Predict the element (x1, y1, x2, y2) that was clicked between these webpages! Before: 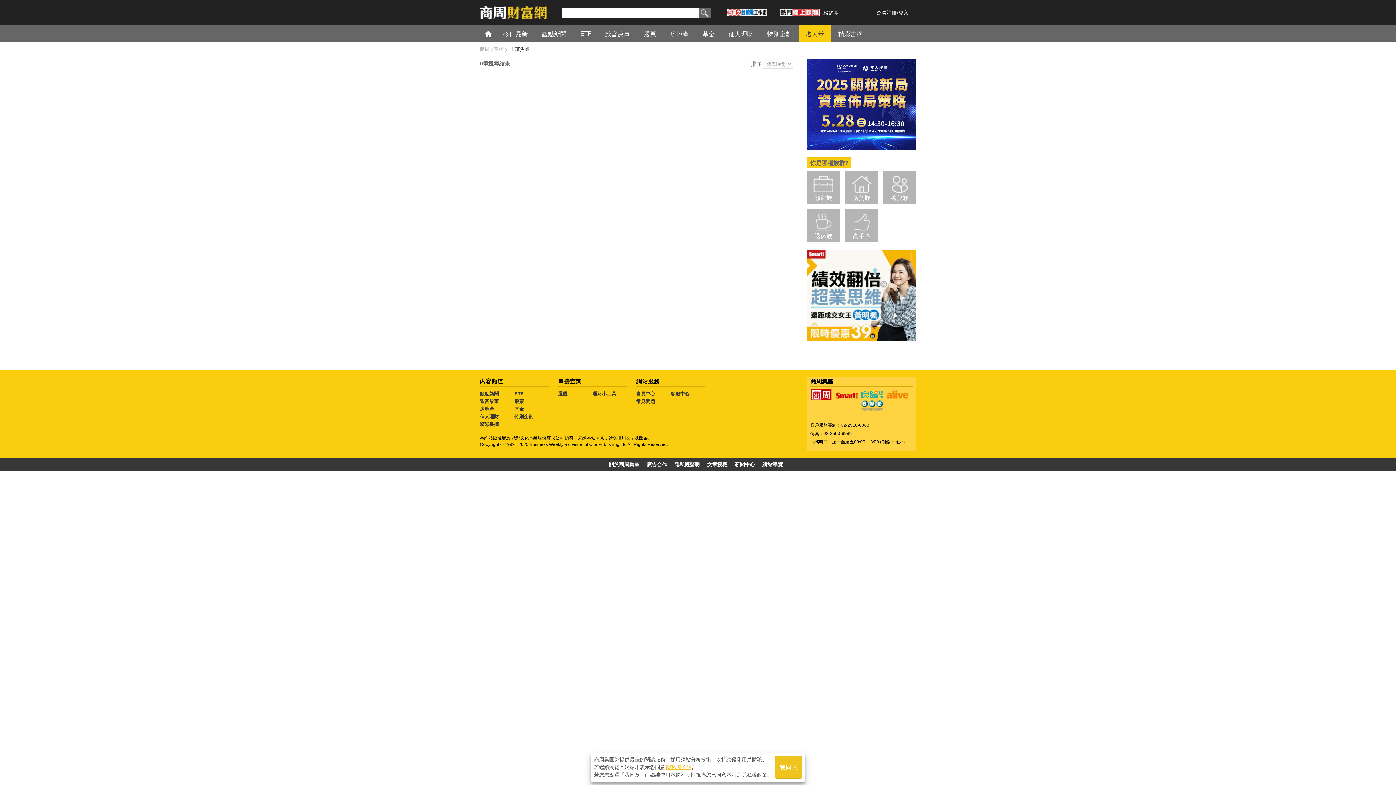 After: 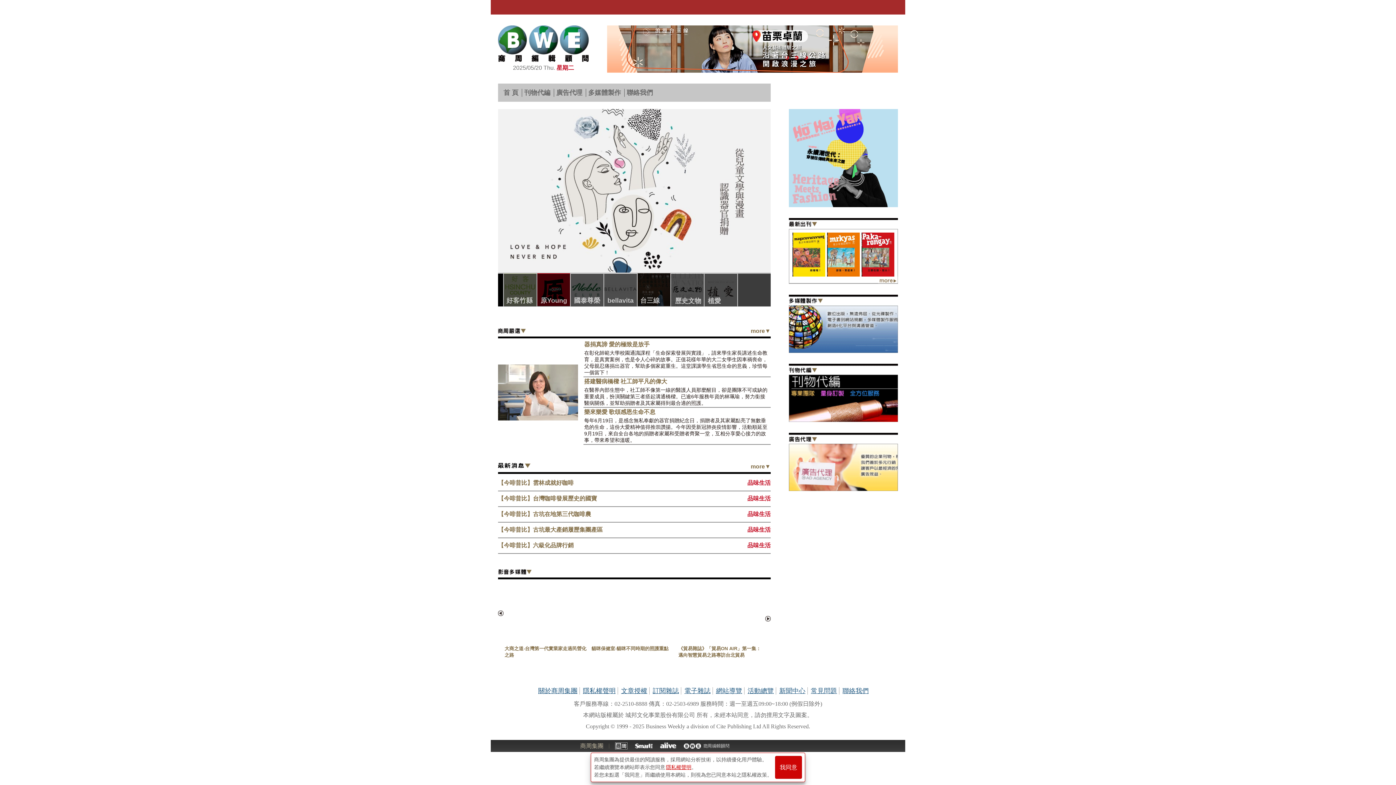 Action: bbox: (861, 400, 883, 411)